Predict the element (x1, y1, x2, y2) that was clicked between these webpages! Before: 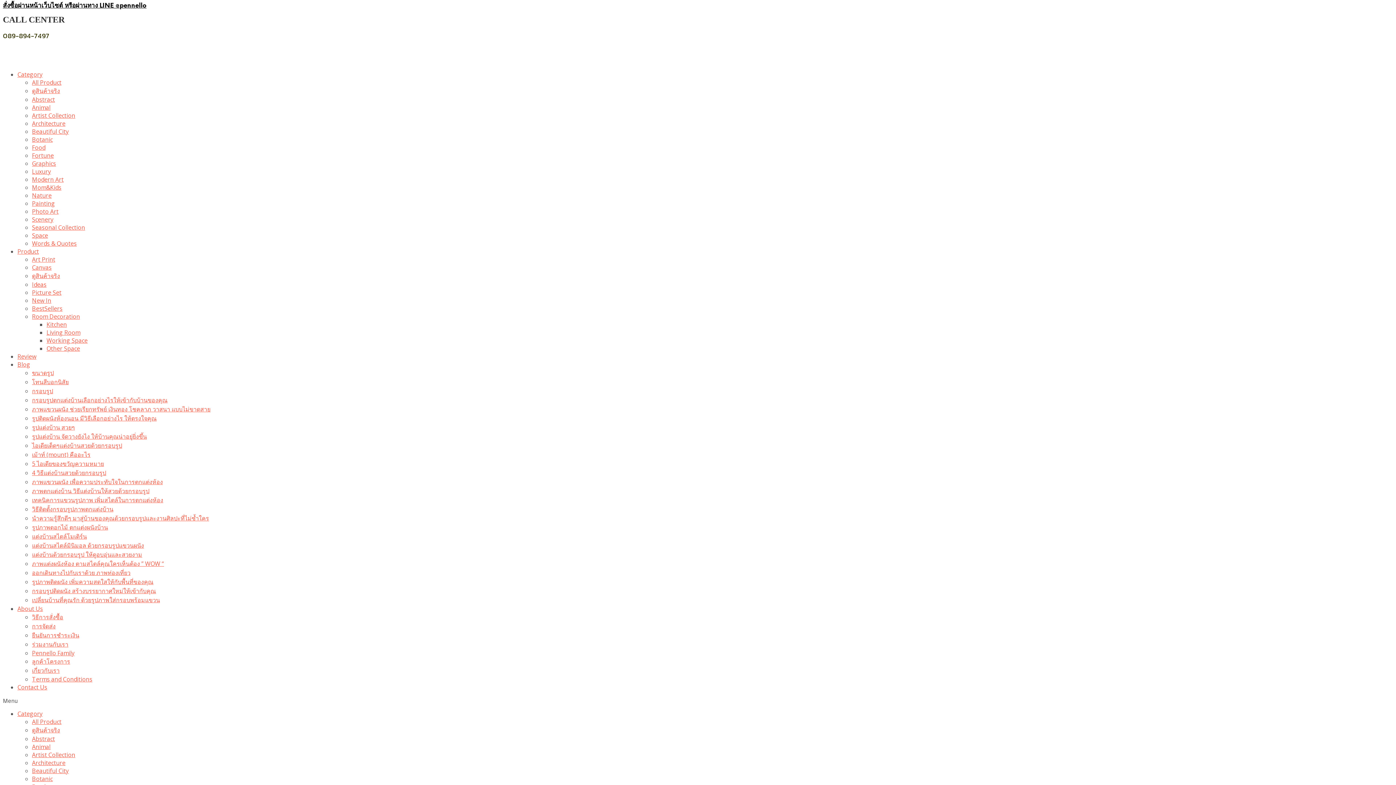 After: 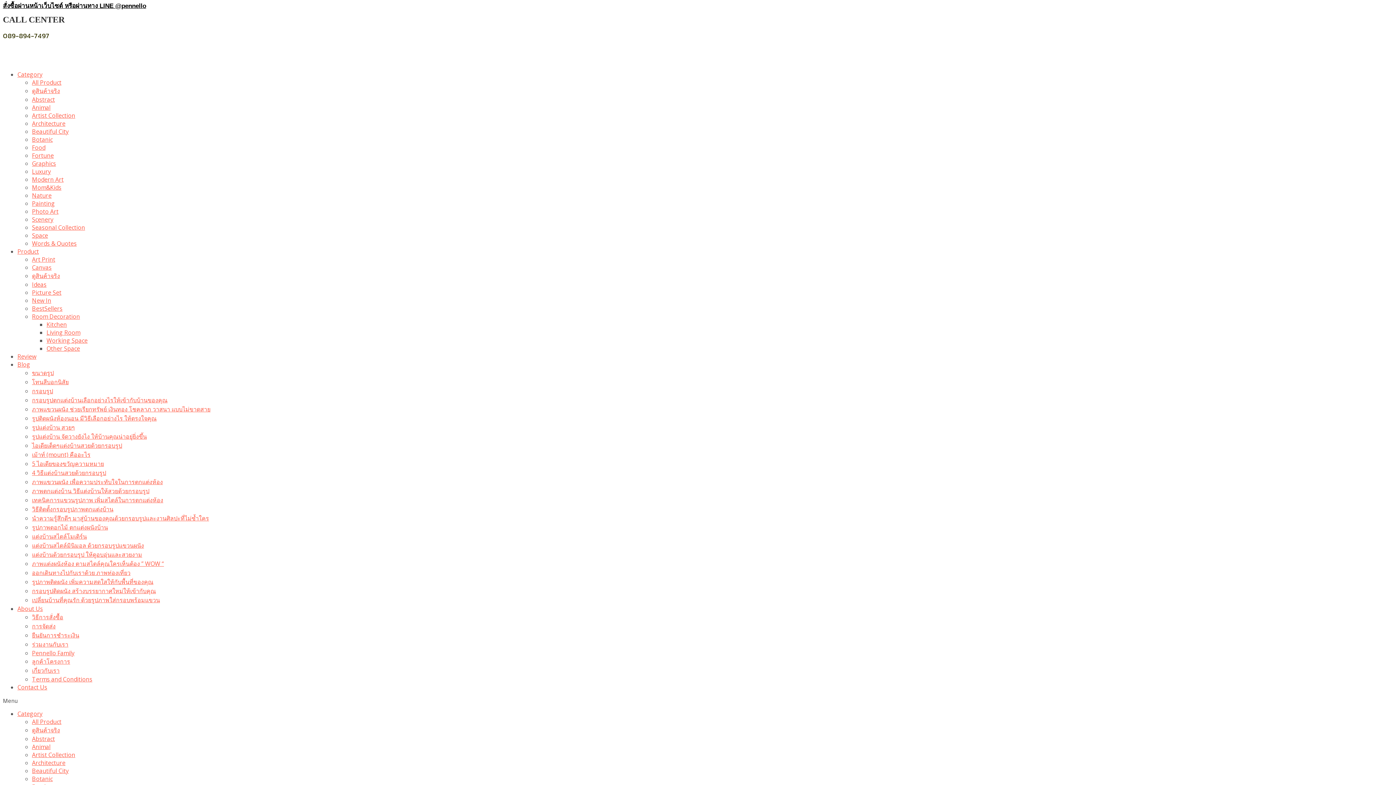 Action: bbox: (32, 496, 163, 504) label: เทคนิคการแขวนรูปภาพ เพิ่มสไตล์ในการตกแต่งห้อง